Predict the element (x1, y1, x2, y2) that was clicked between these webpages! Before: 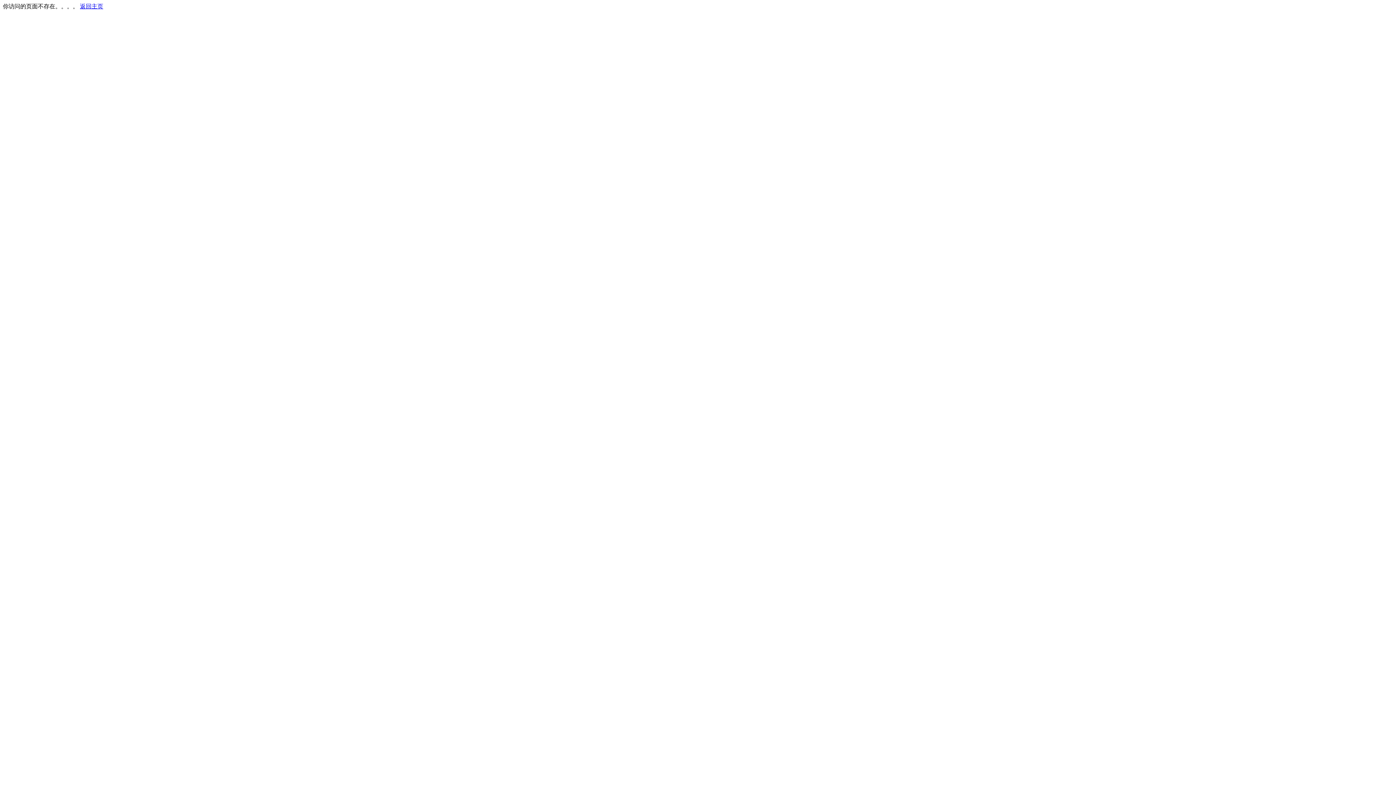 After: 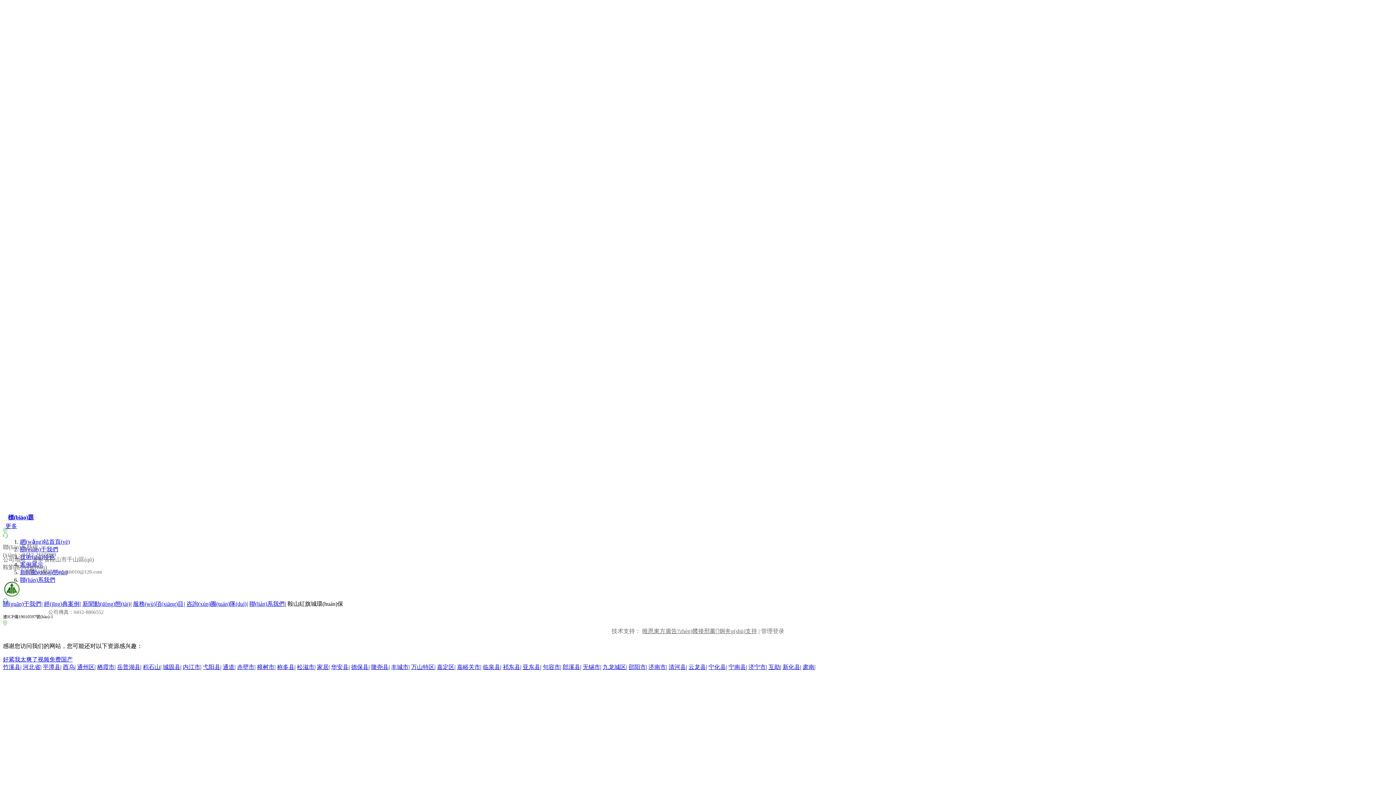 Action: bbox: (80, 3, 103, 9) label: 返回主页